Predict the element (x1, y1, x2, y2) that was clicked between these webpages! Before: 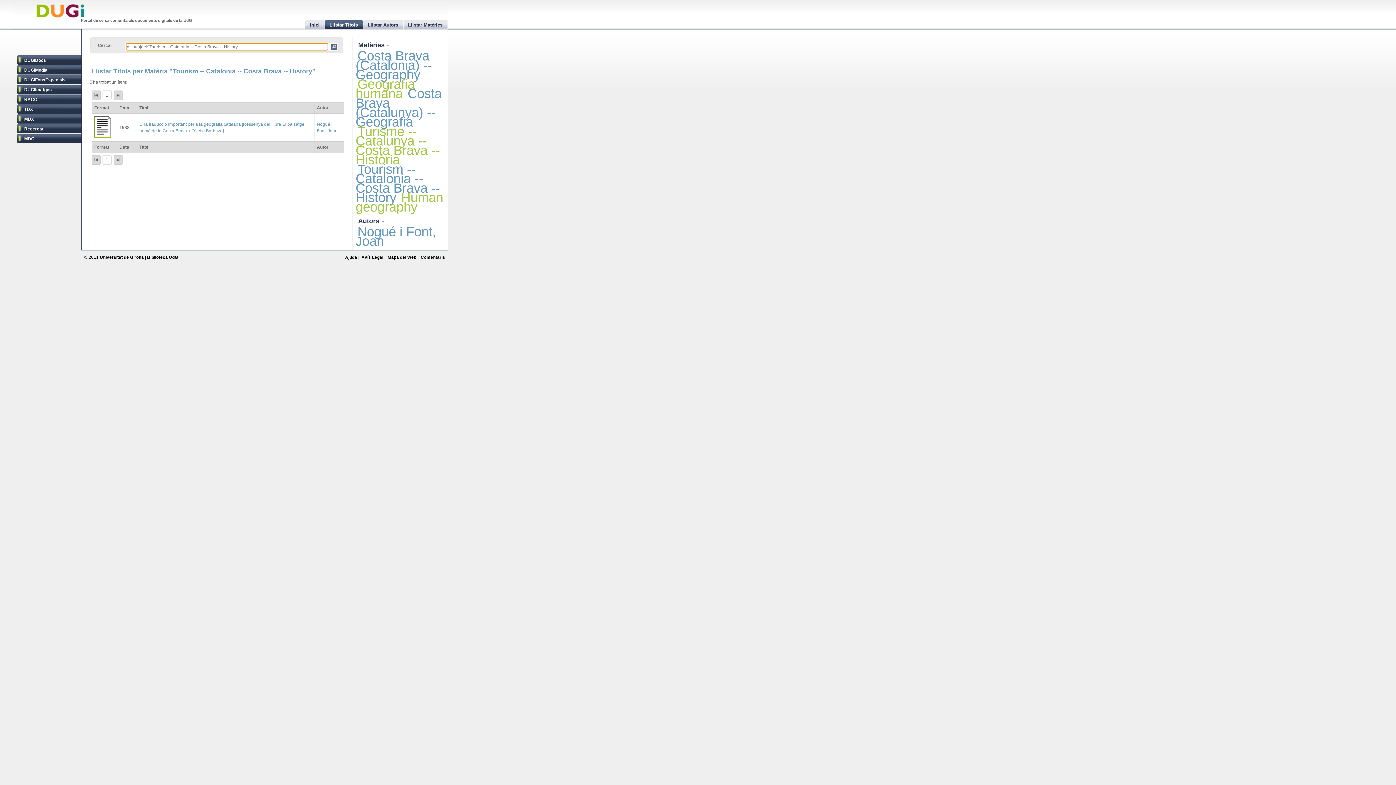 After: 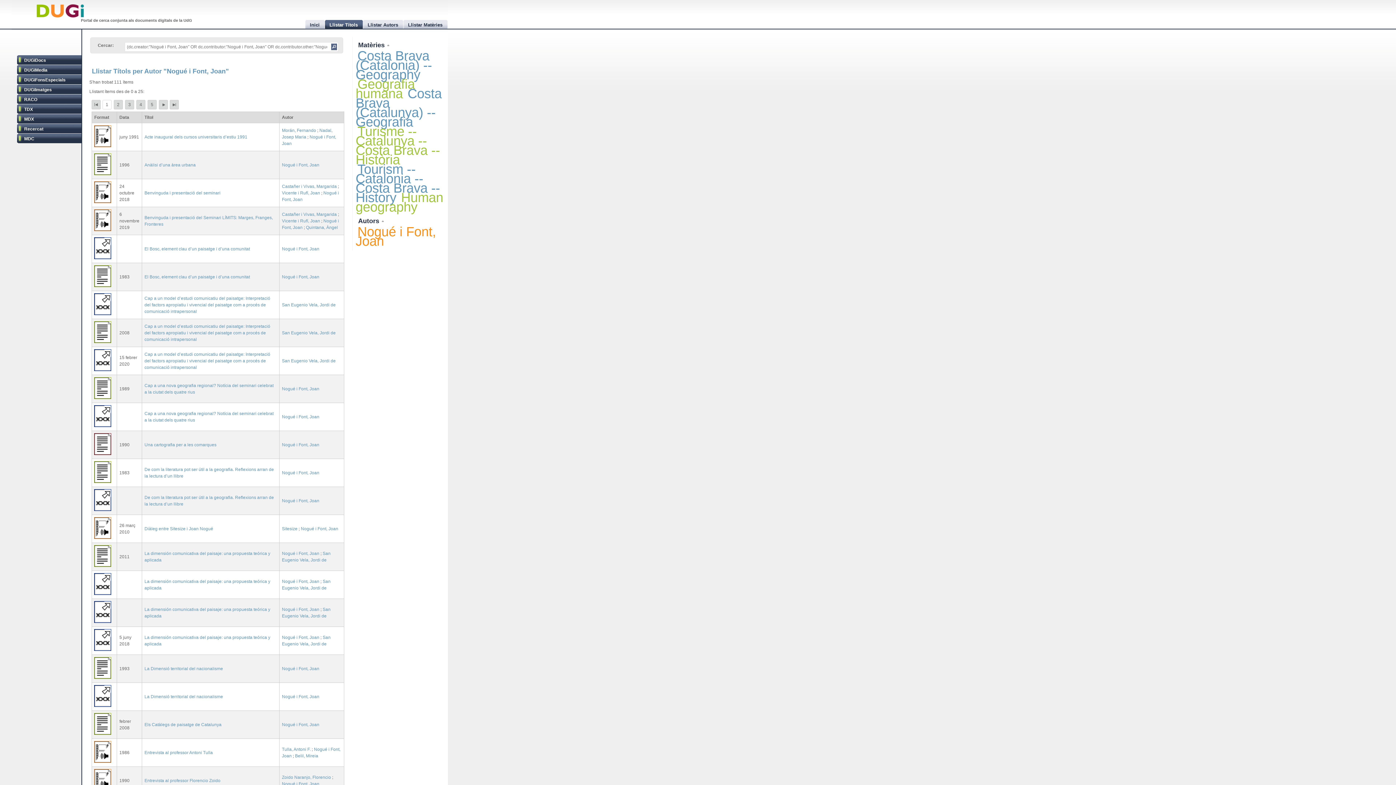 Action: bbox: (355, 224, 436, 248) label: Nogué i Font, Joan